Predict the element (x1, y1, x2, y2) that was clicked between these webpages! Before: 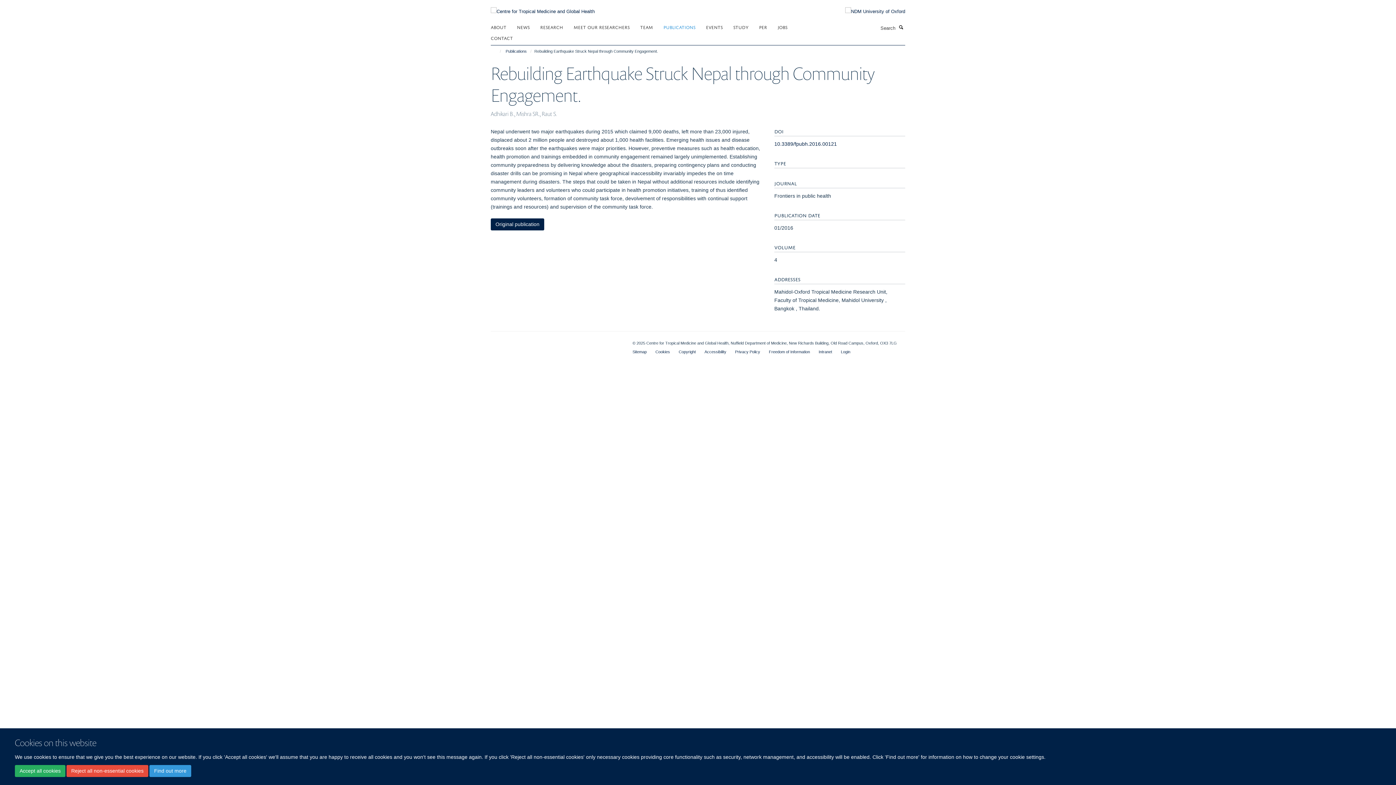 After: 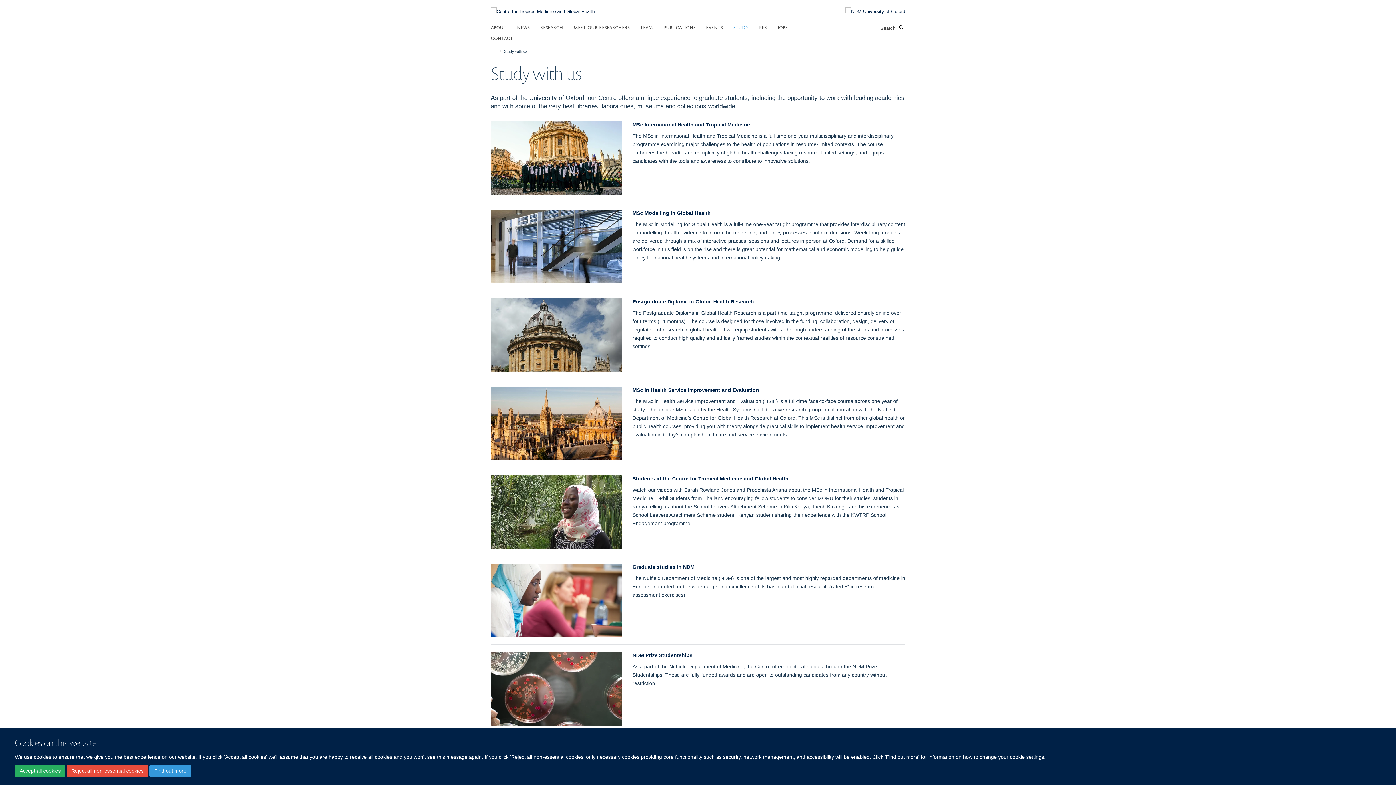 Action: label: STUDY bbox: (733, 21, 757, 32)